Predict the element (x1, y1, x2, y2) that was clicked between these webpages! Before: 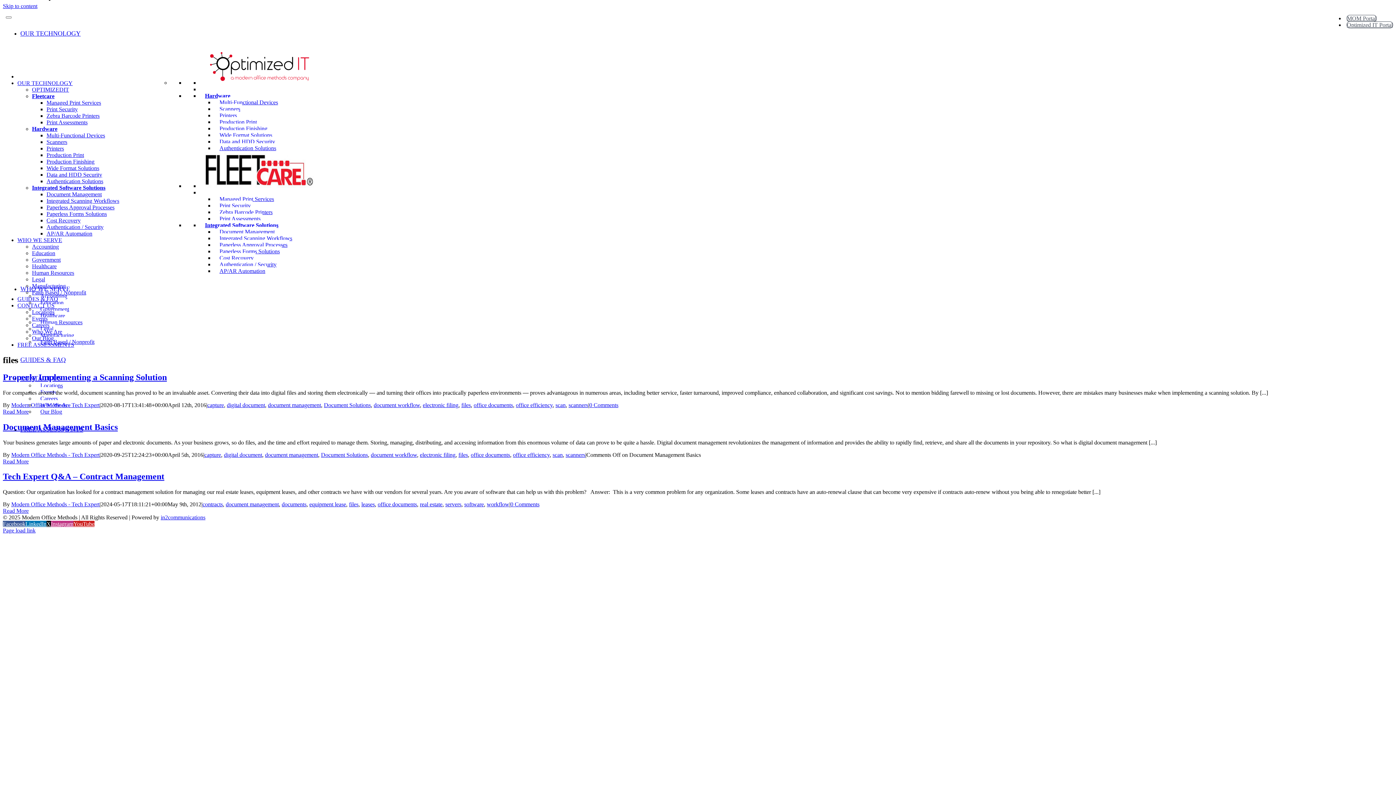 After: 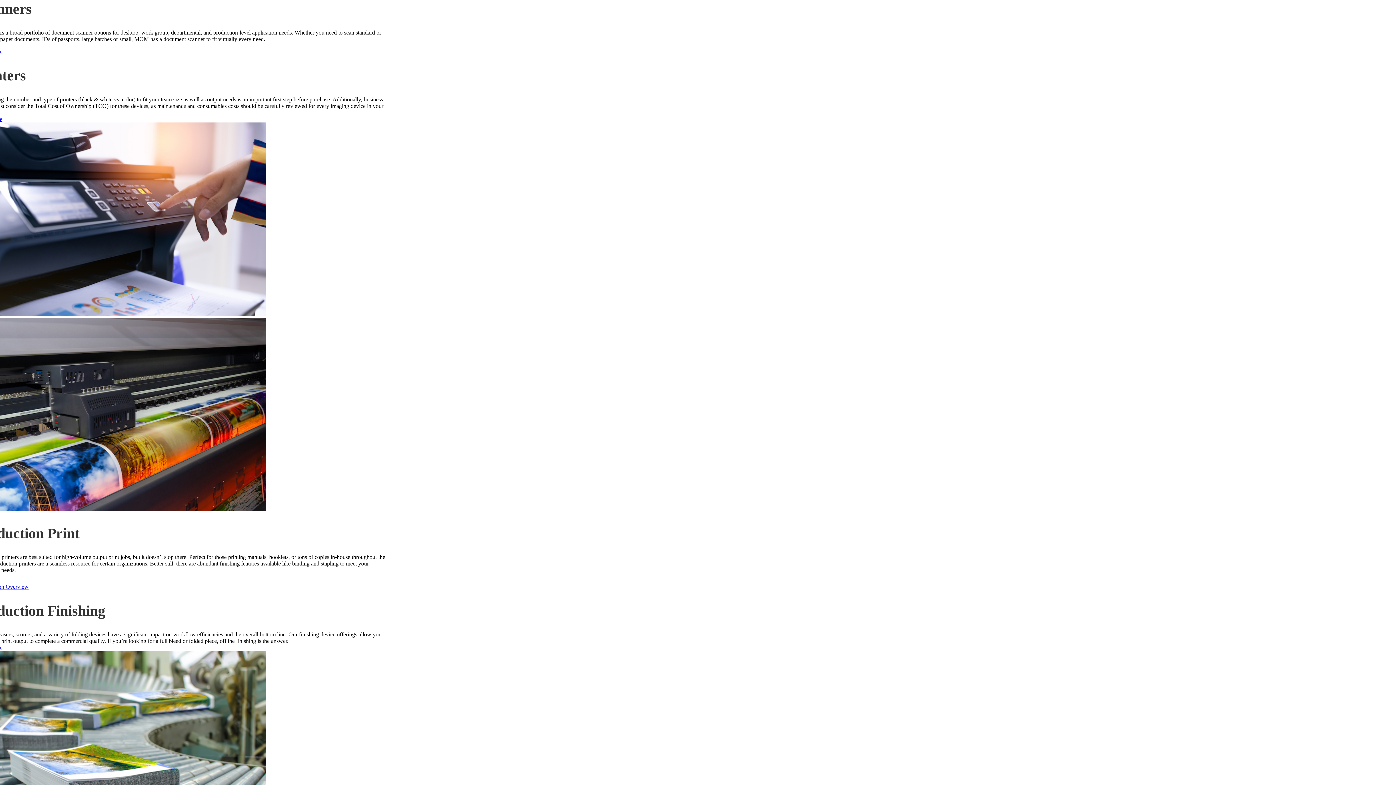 Action: bbox: (217, 104, 242, 113) label: Scanners